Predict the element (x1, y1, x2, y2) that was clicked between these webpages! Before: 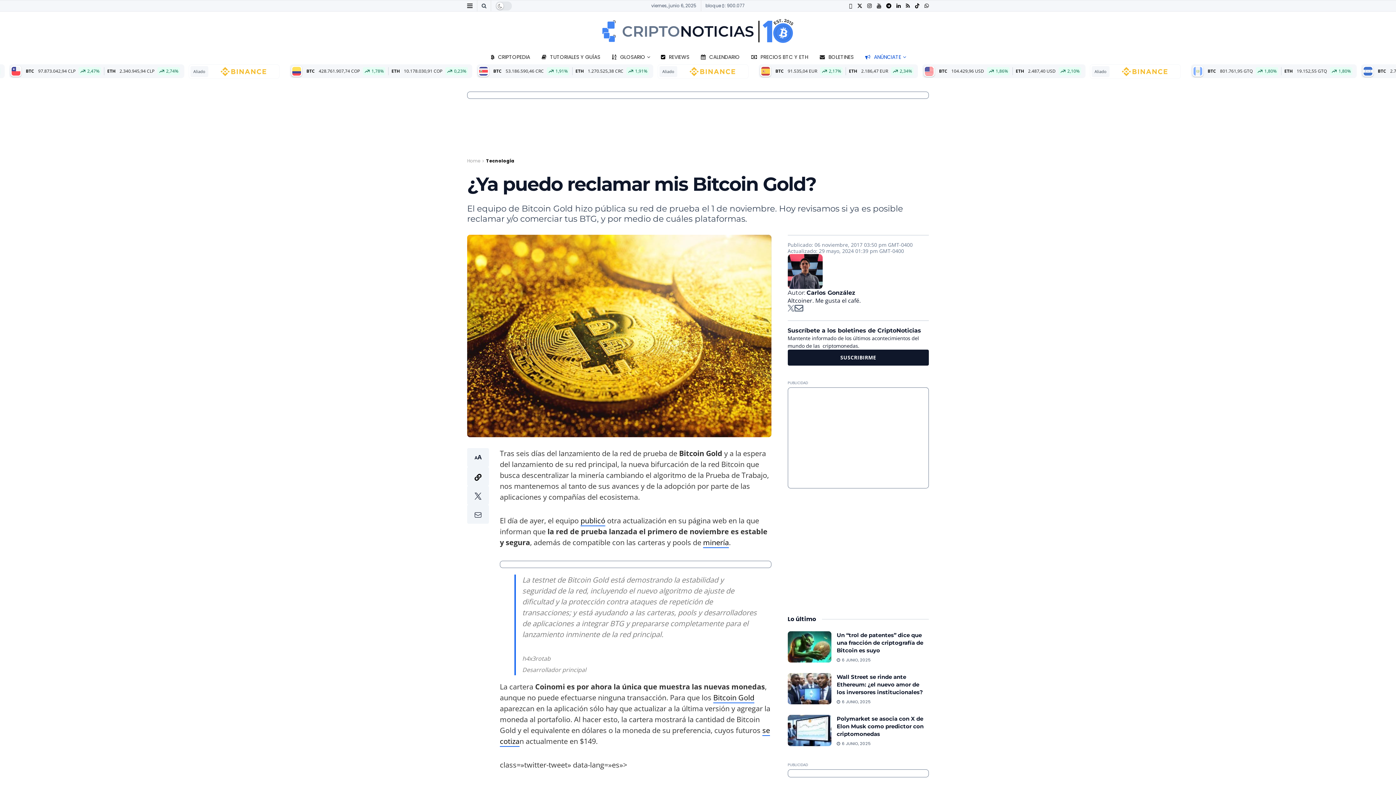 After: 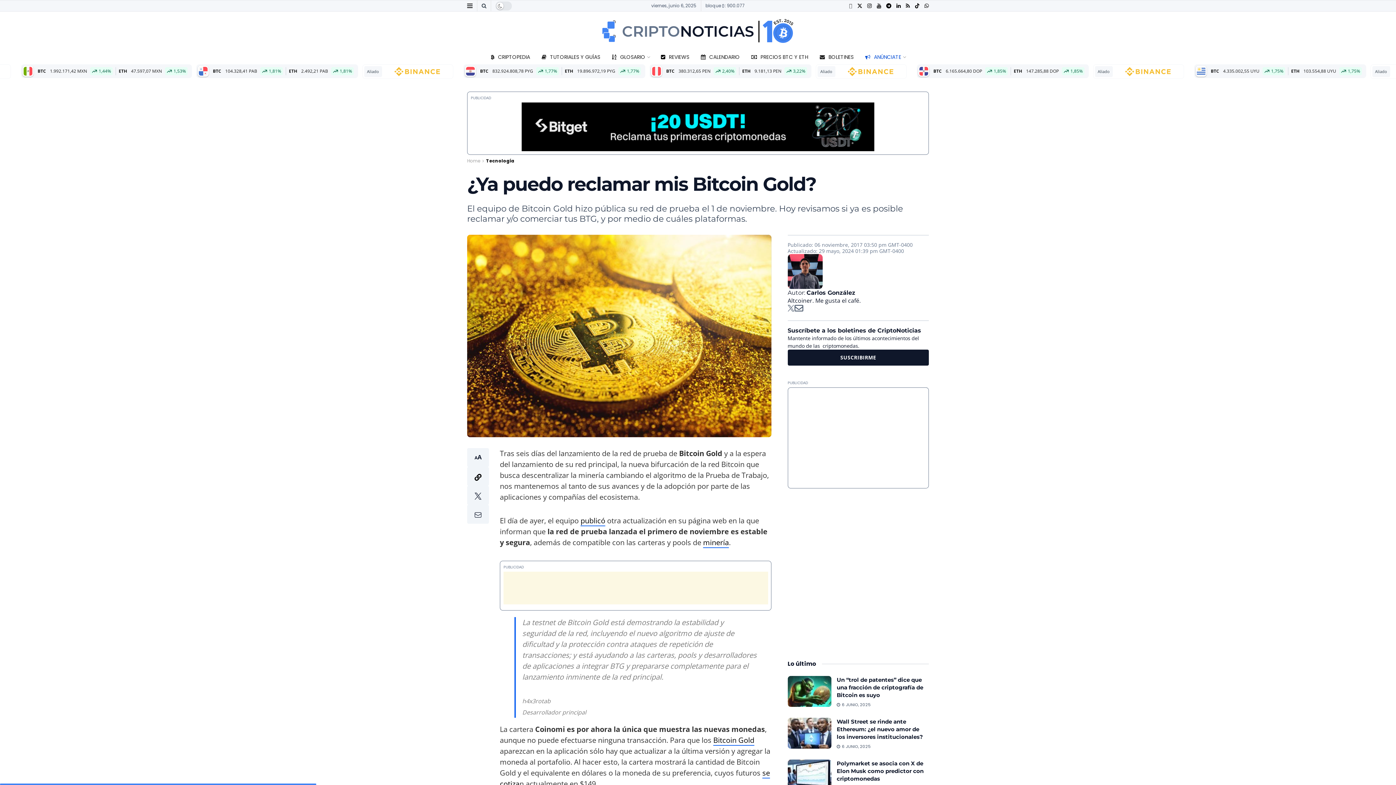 Action: label: Find us on Facebook bbox: (849, 0, 852, 11)